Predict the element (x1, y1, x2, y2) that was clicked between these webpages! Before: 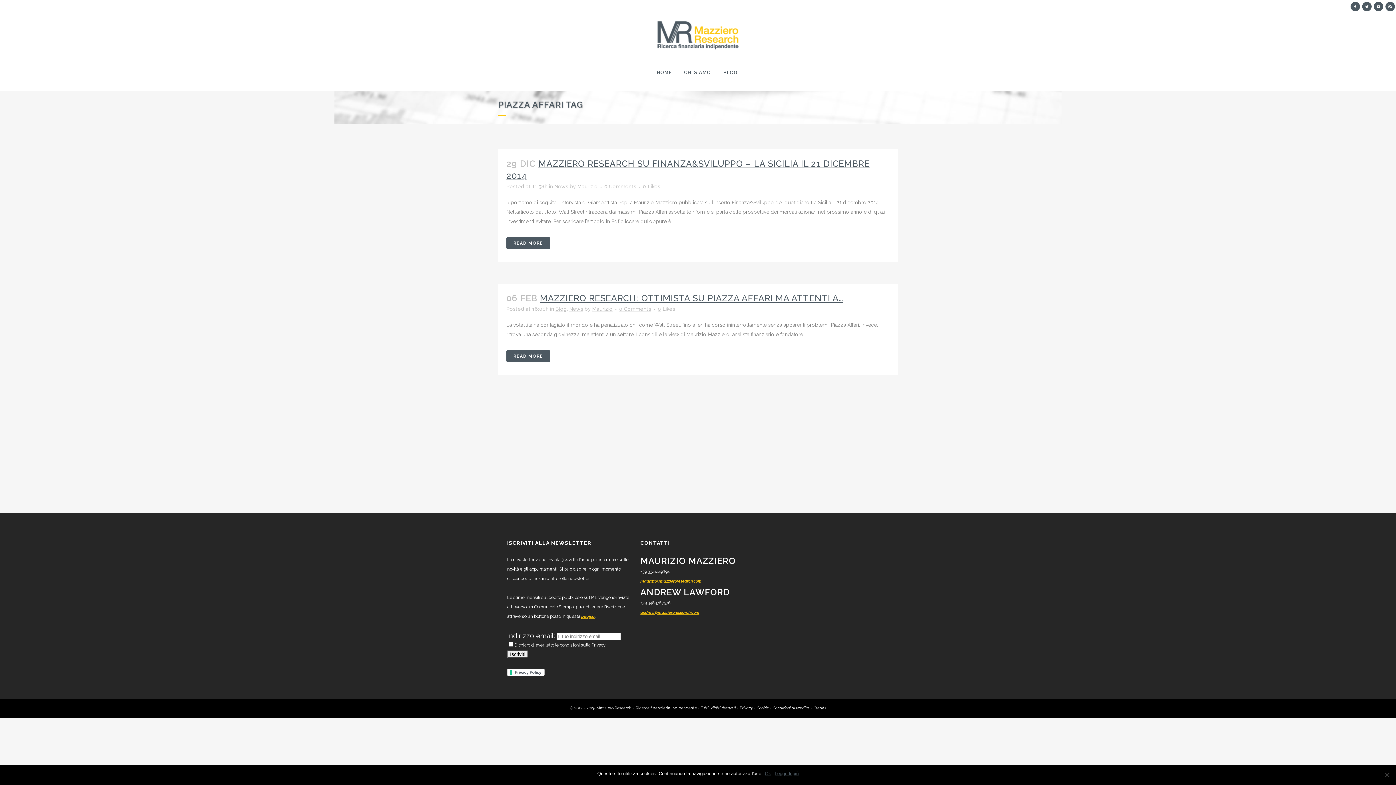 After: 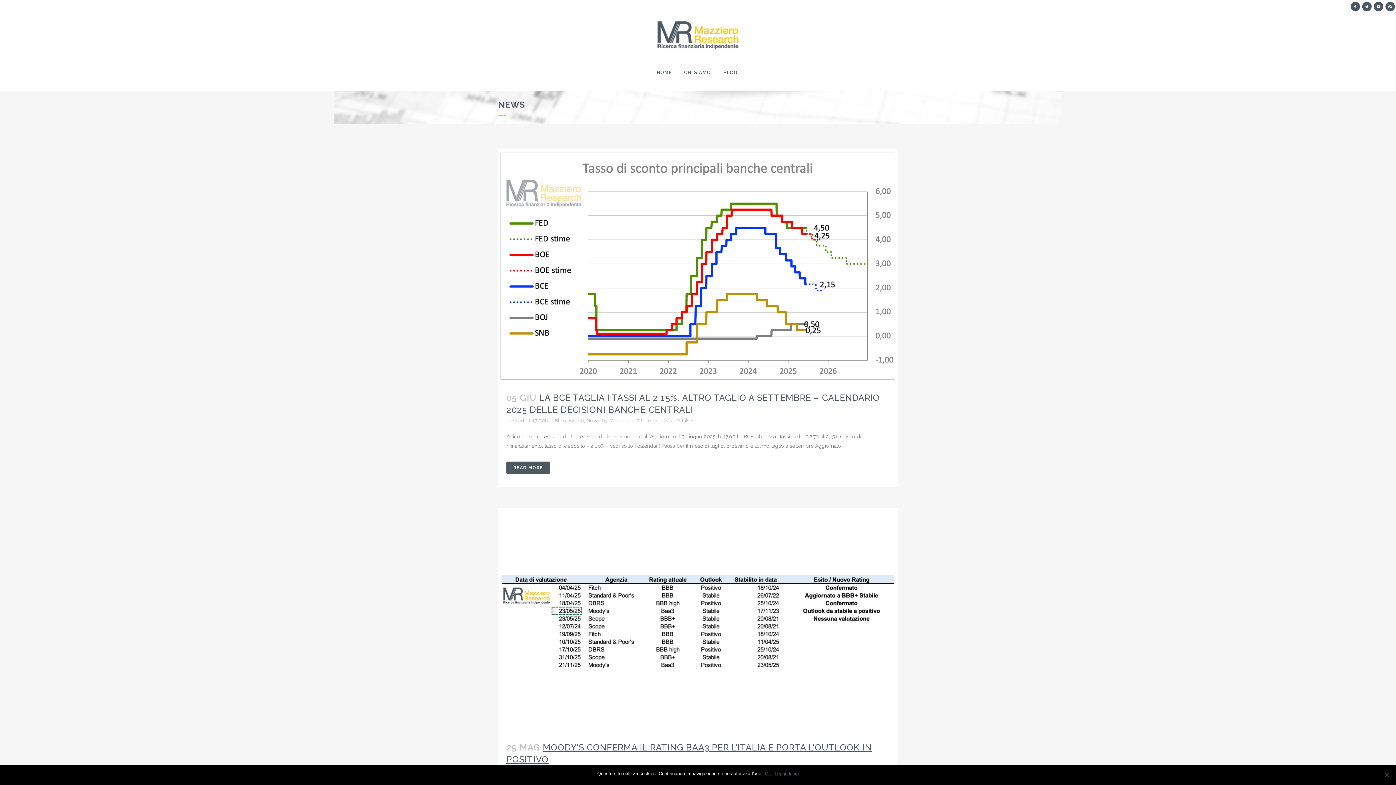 Action: bbox: (554, 183, 568, 189) label: News